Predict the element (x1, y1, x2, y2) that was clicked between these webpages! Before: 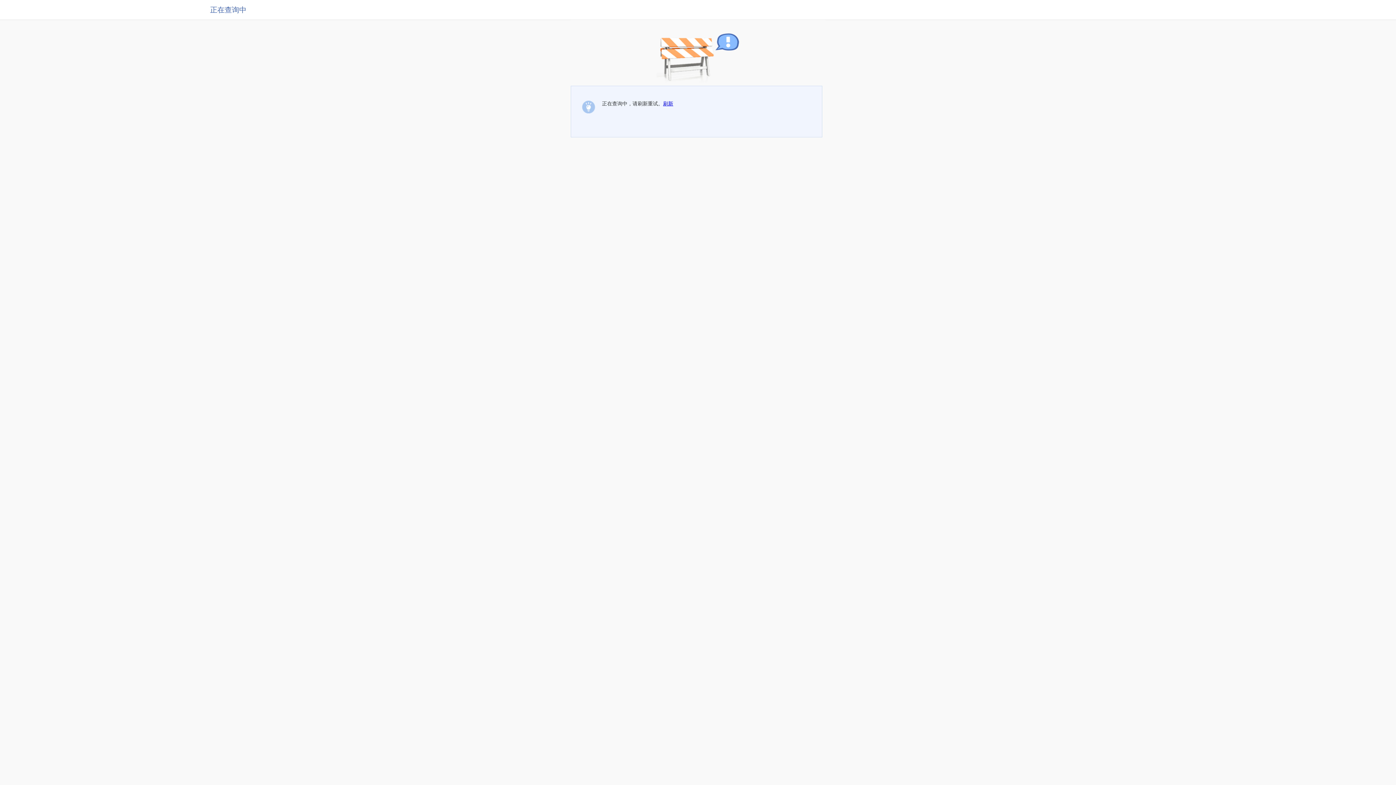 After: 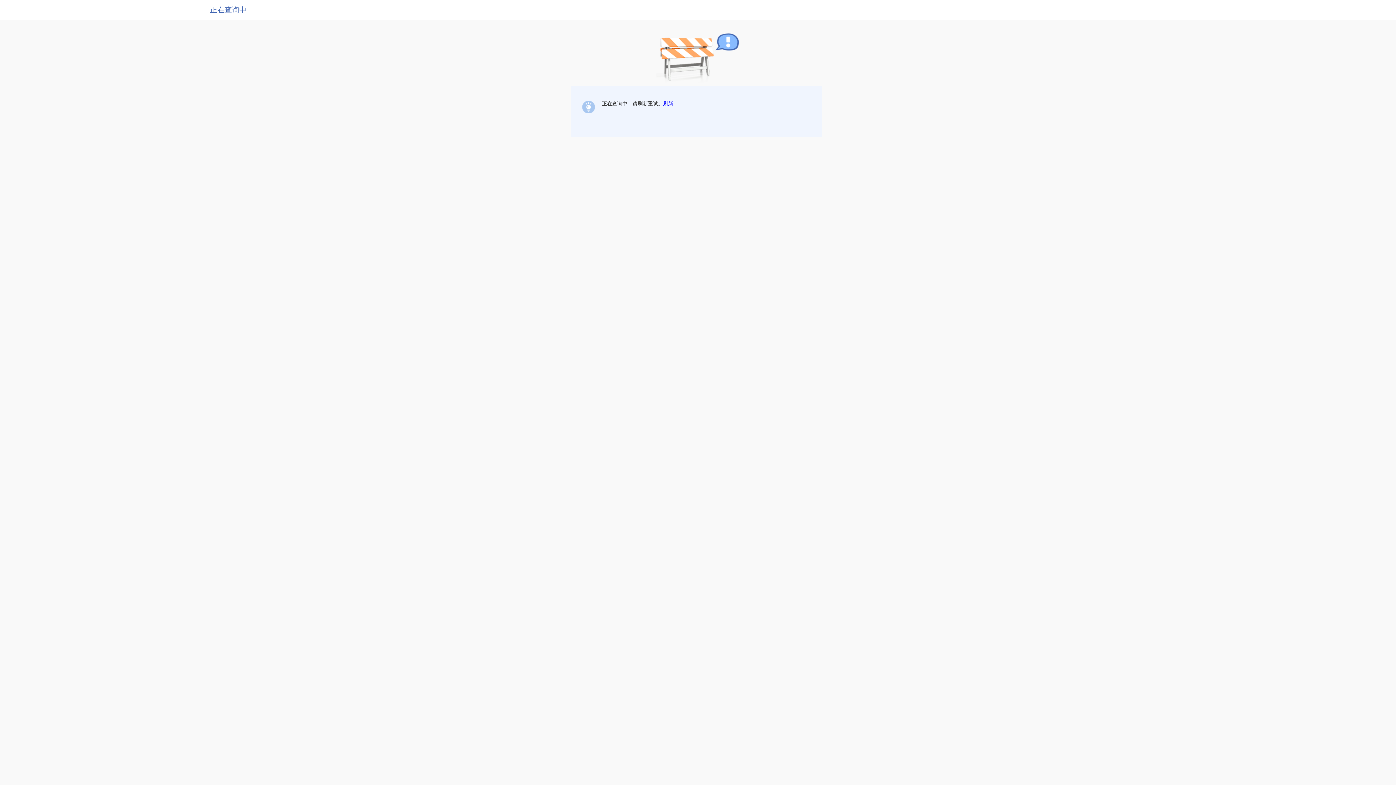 Action: bbox: (663, 100, 673, 106) label: 刷新